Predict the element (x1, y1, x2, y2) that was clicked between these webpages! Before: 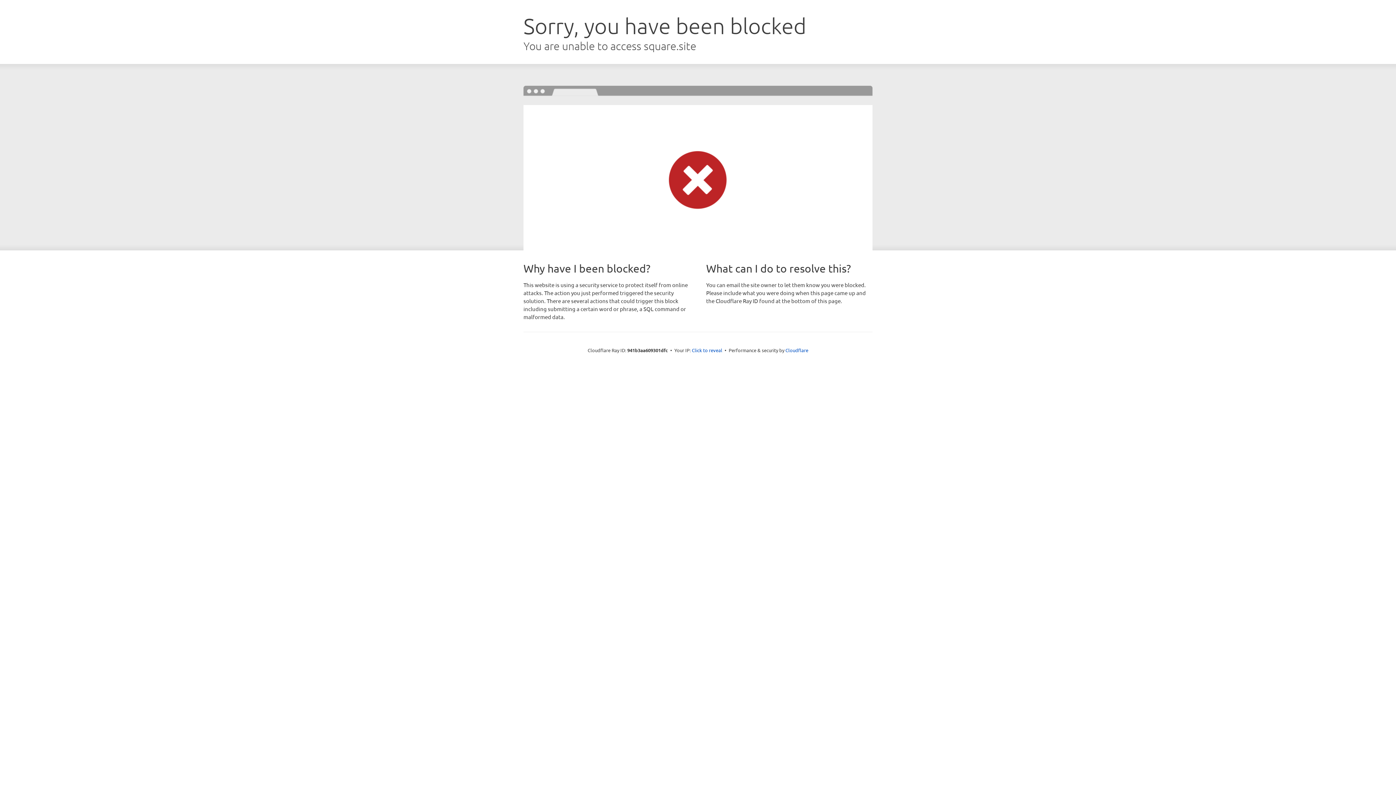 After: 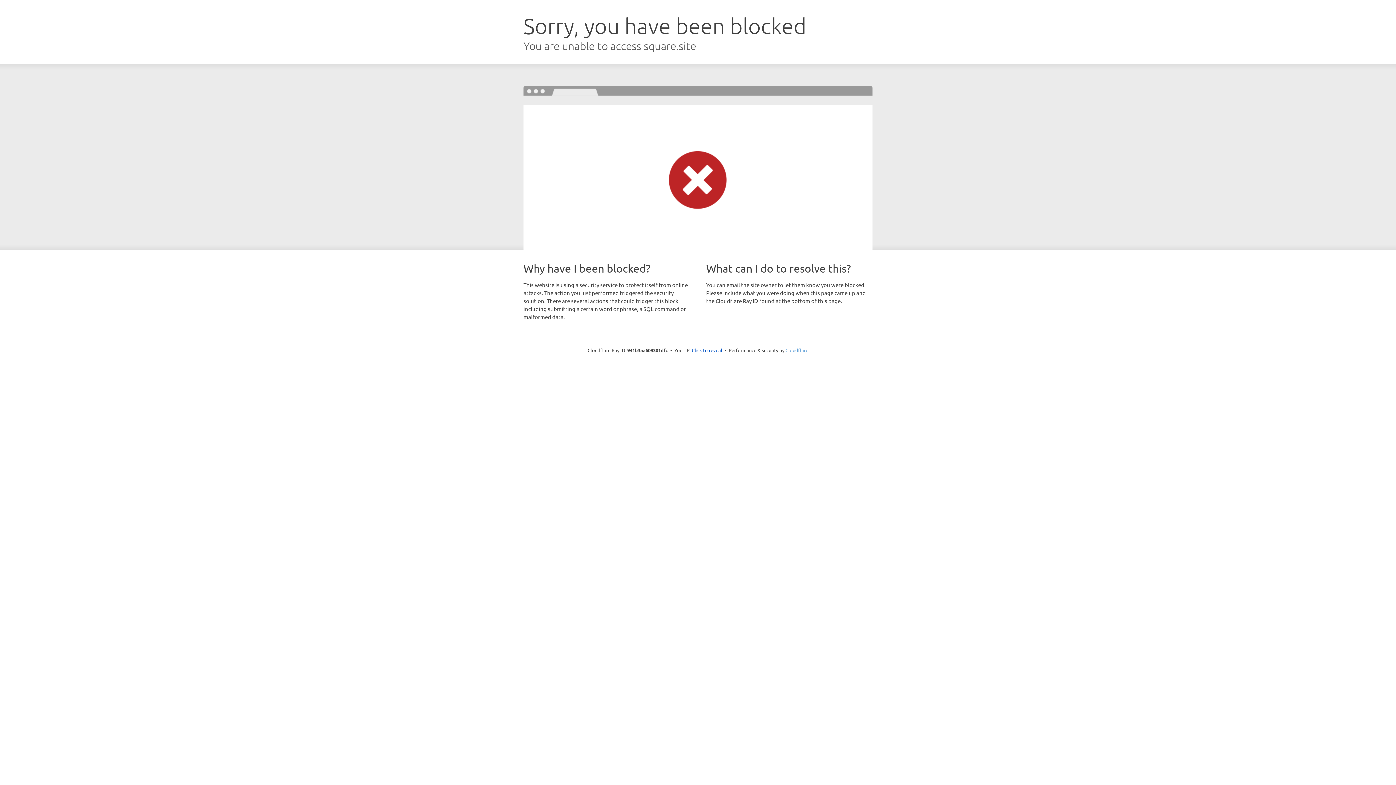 Action: label: Cloudflare bbox: (785, 347, 808, 353)